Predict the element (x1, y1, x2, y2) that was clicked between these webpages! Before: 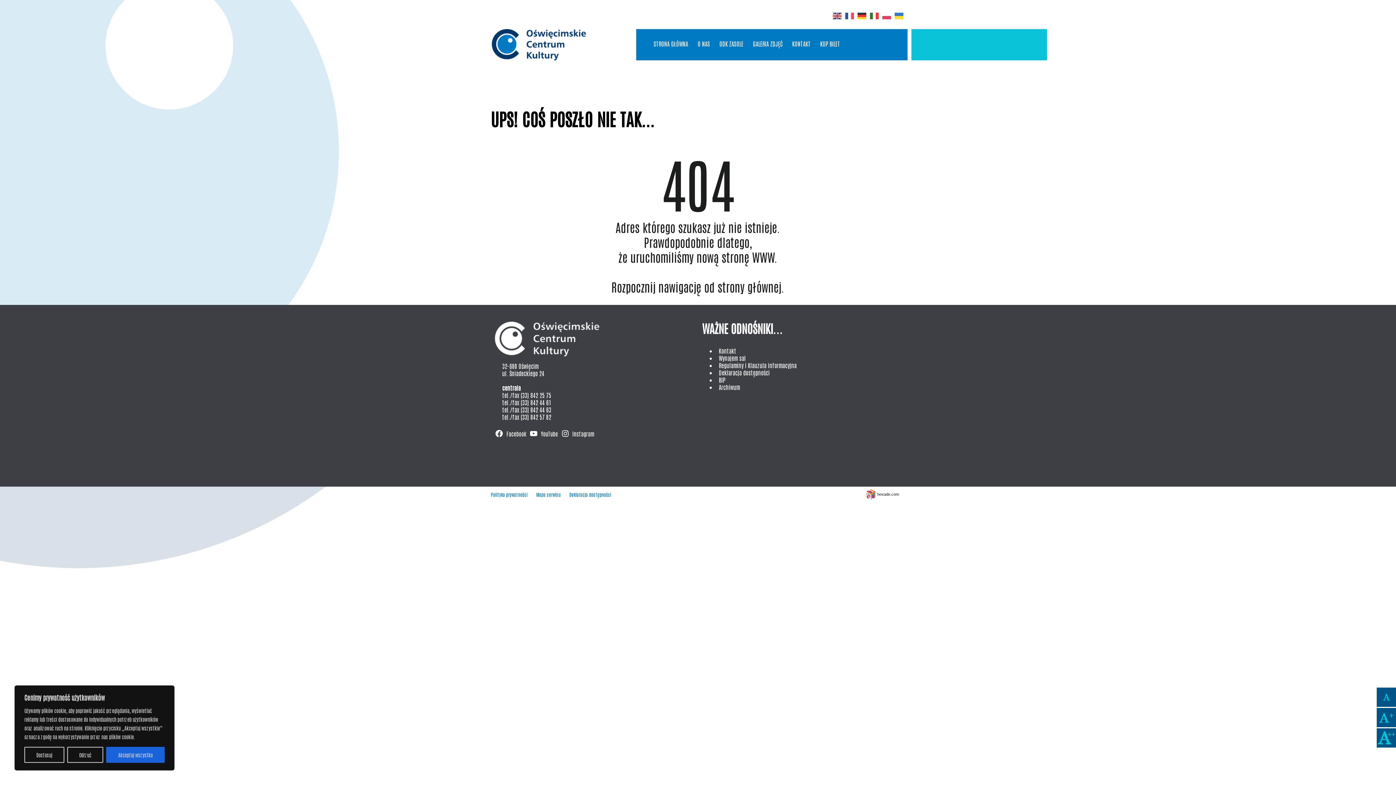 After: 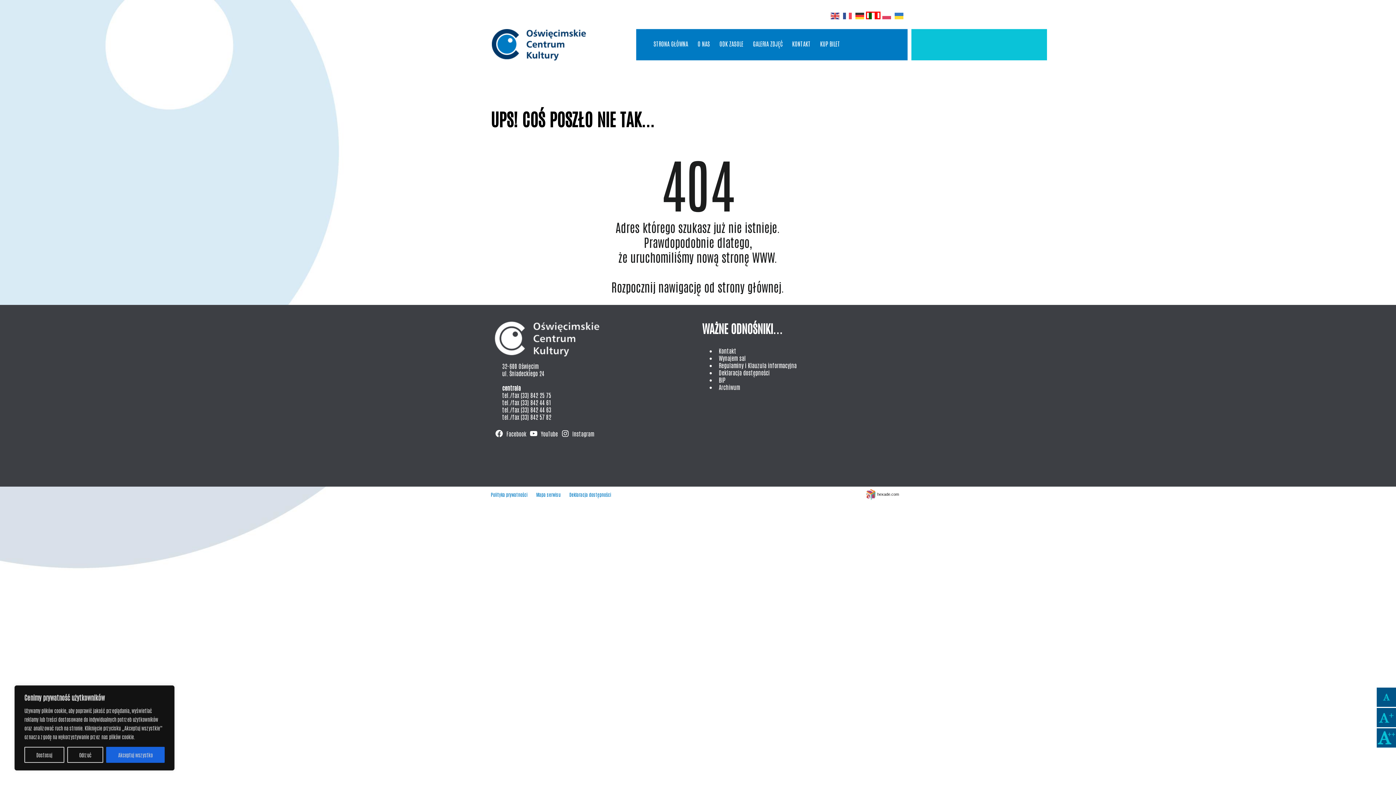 Action: bbox: (868, 12, 880, 18)